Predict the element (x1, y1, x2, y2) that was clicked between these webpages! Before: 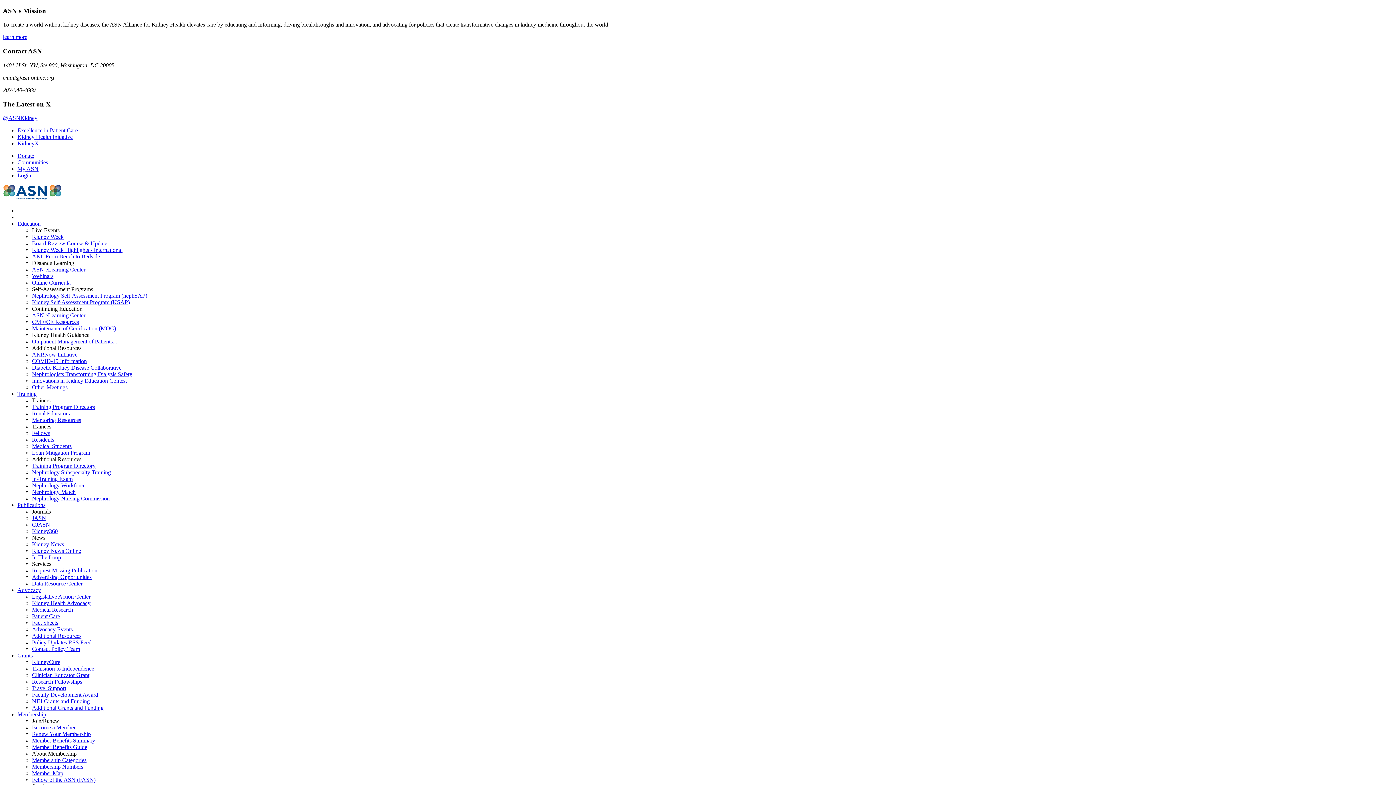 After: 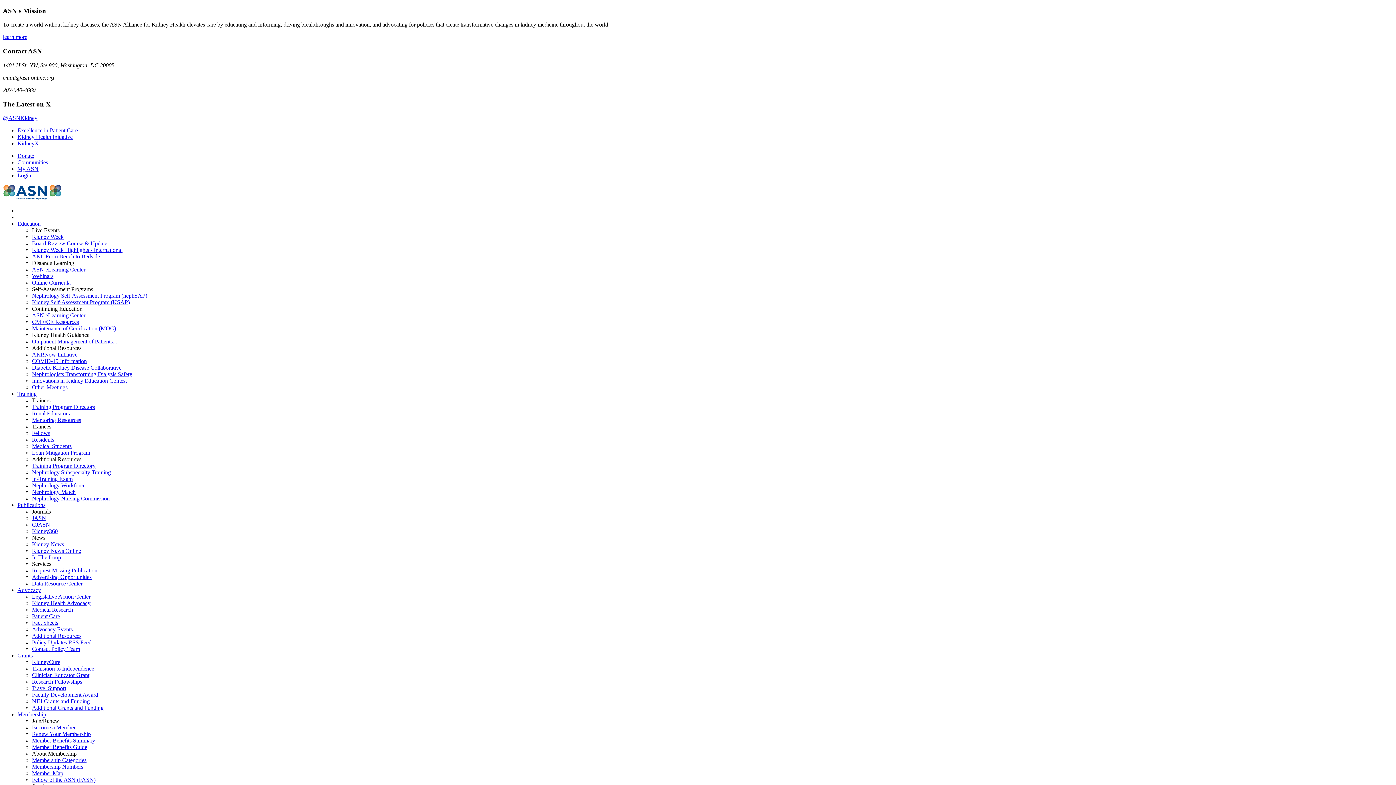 Action: bbox: (32, 574, 91, 580) label: Advertising Opportunities